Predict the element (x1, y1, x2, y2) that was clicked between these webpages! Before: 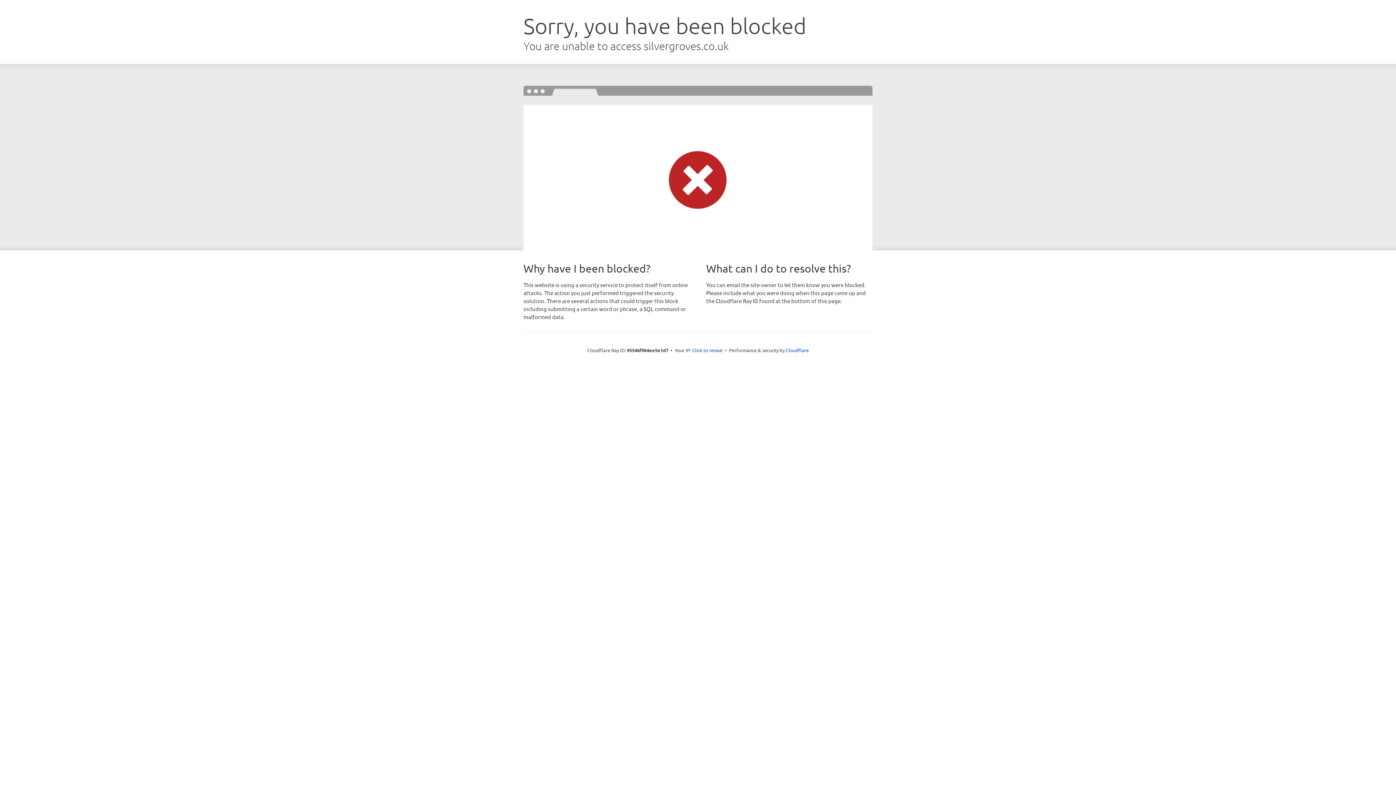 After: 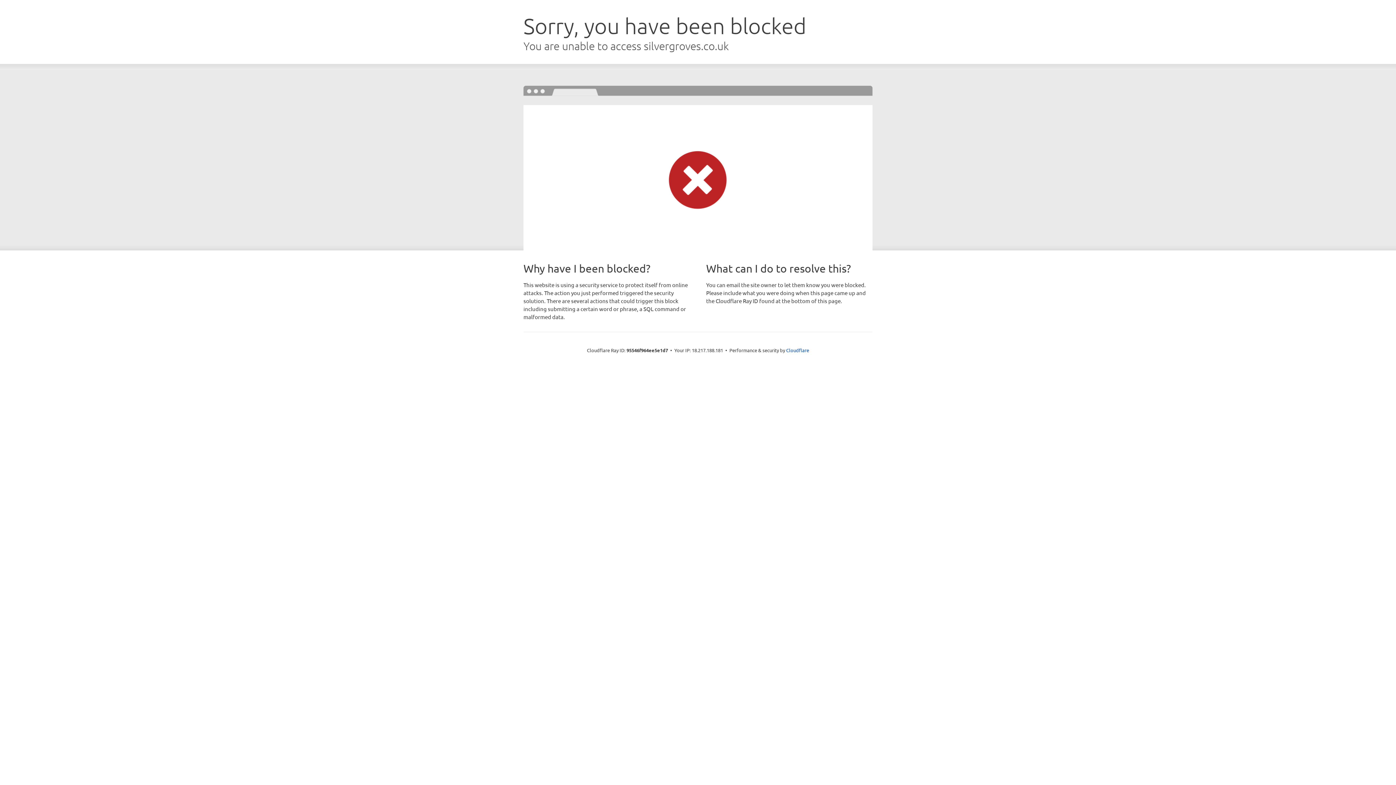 Action: label: Click to reveal bbox: (692, 346, 722, 353)